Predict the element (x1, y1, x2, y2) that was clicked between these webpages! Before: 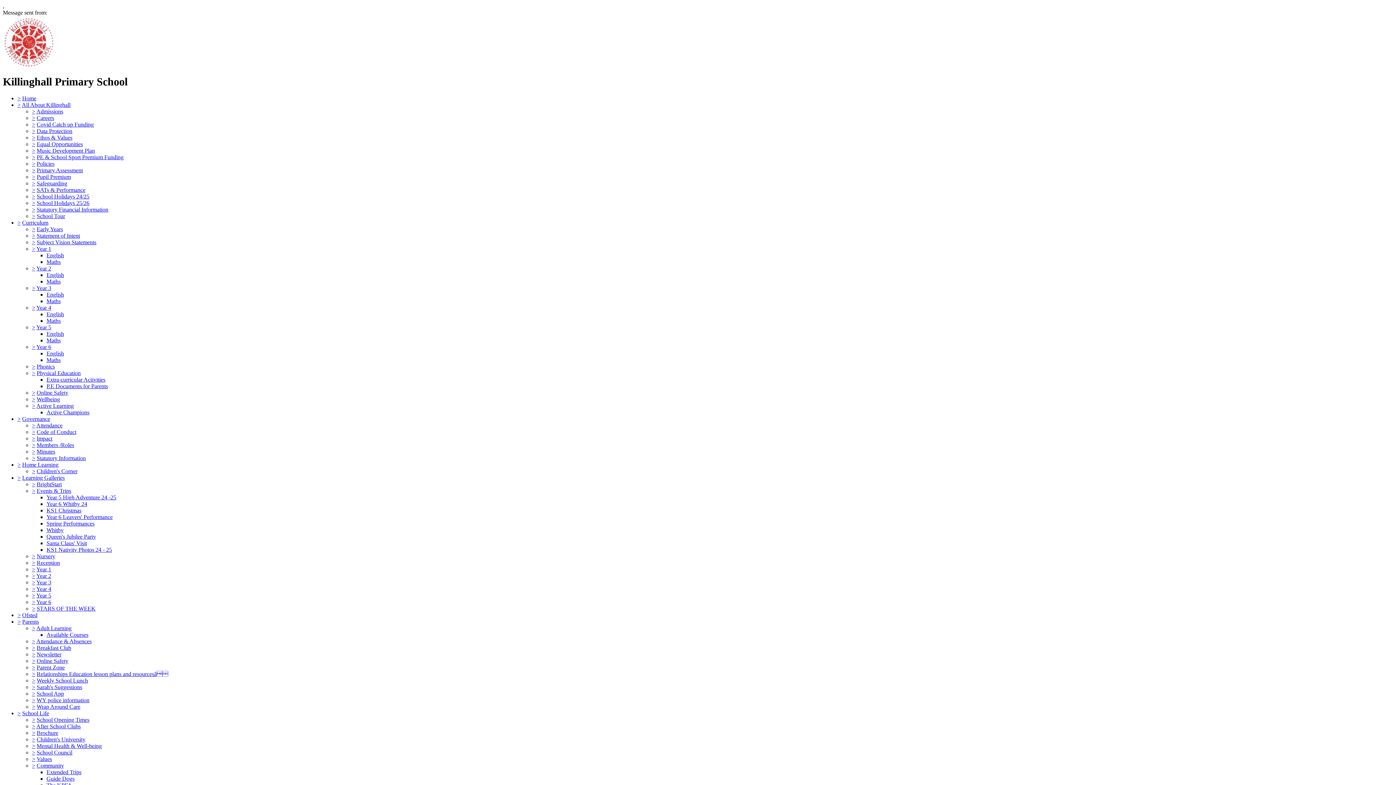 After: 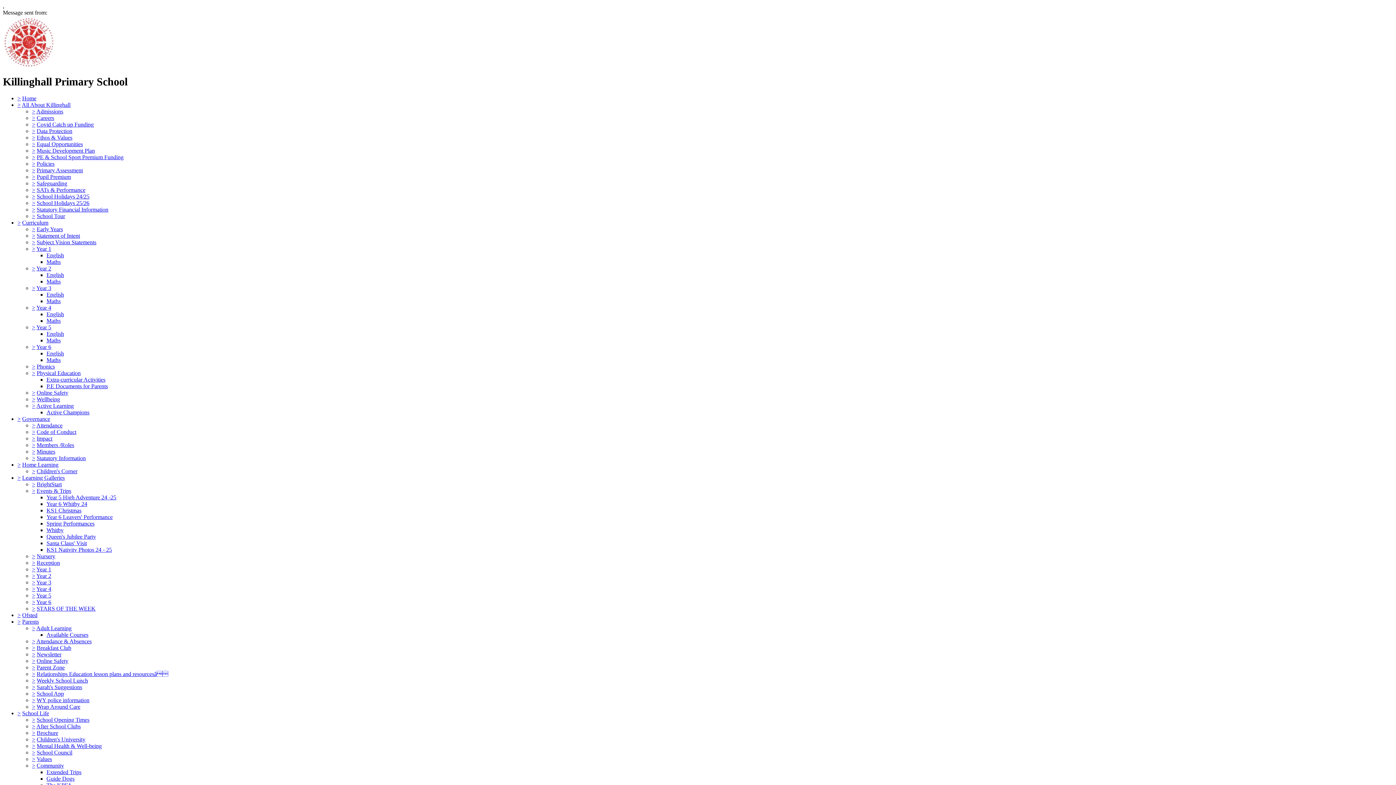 Action: label: Year 6 Leavers' Performance bbox: (46, 514, 112, 520)